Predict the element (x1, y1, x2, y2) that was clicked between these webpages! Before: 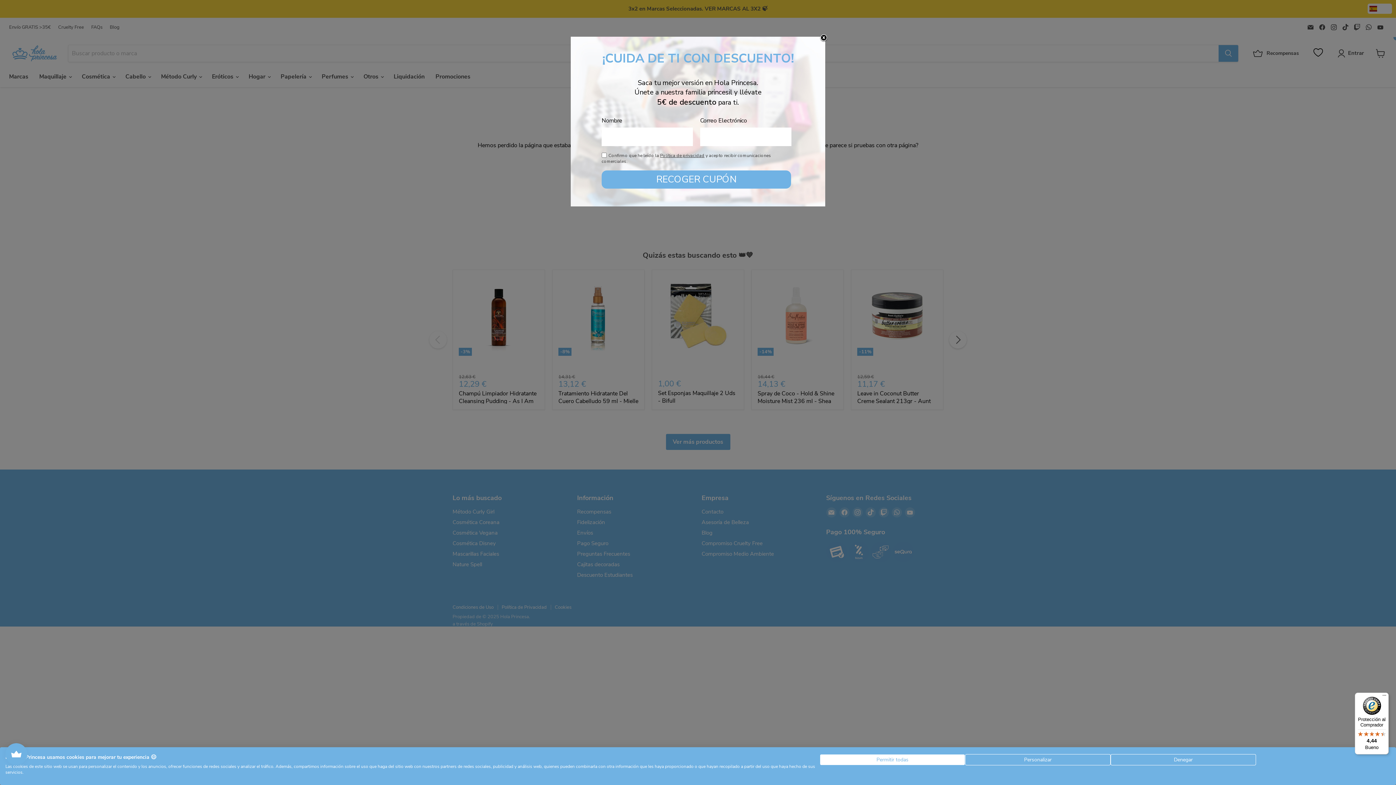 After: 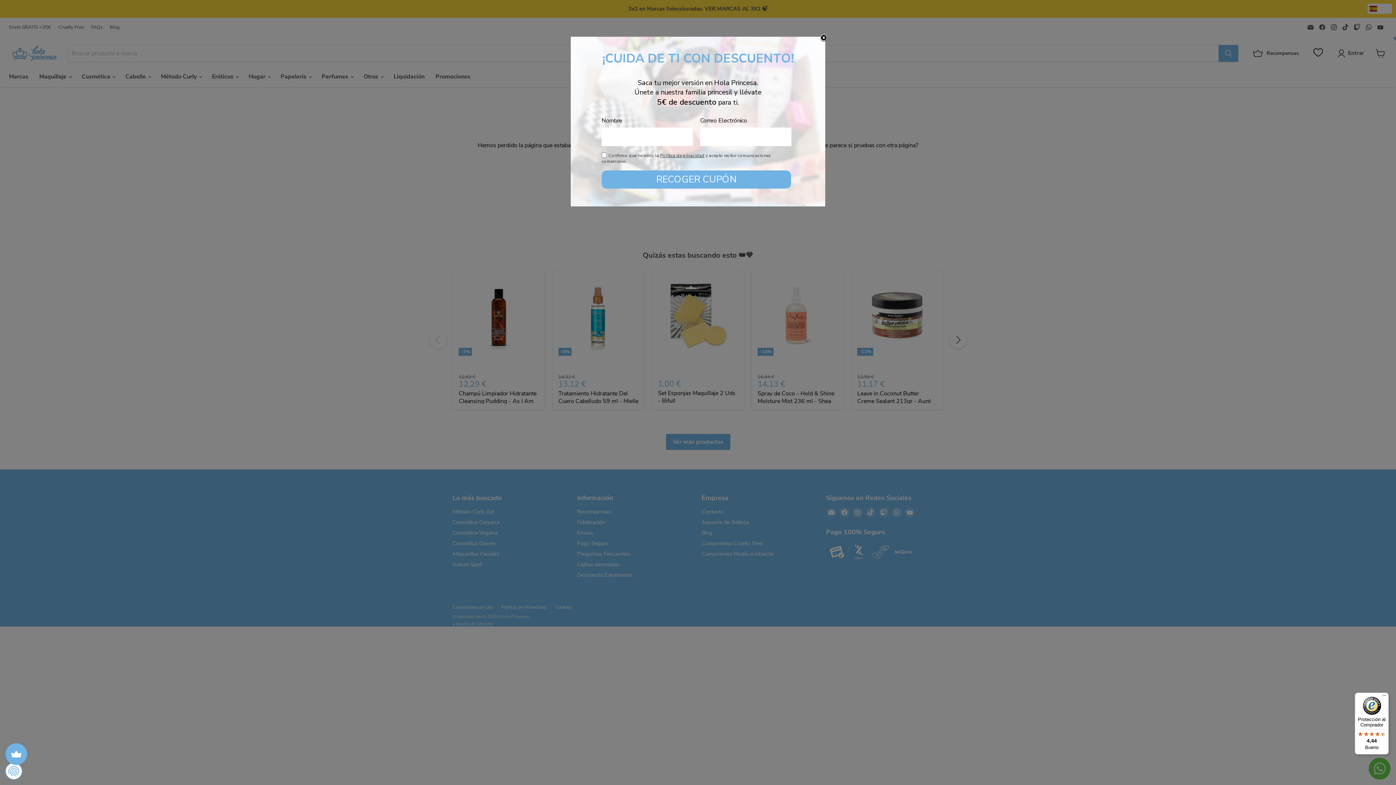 Action: label: Acepte todas las cookies bbox: (820, 754, 965, 765)